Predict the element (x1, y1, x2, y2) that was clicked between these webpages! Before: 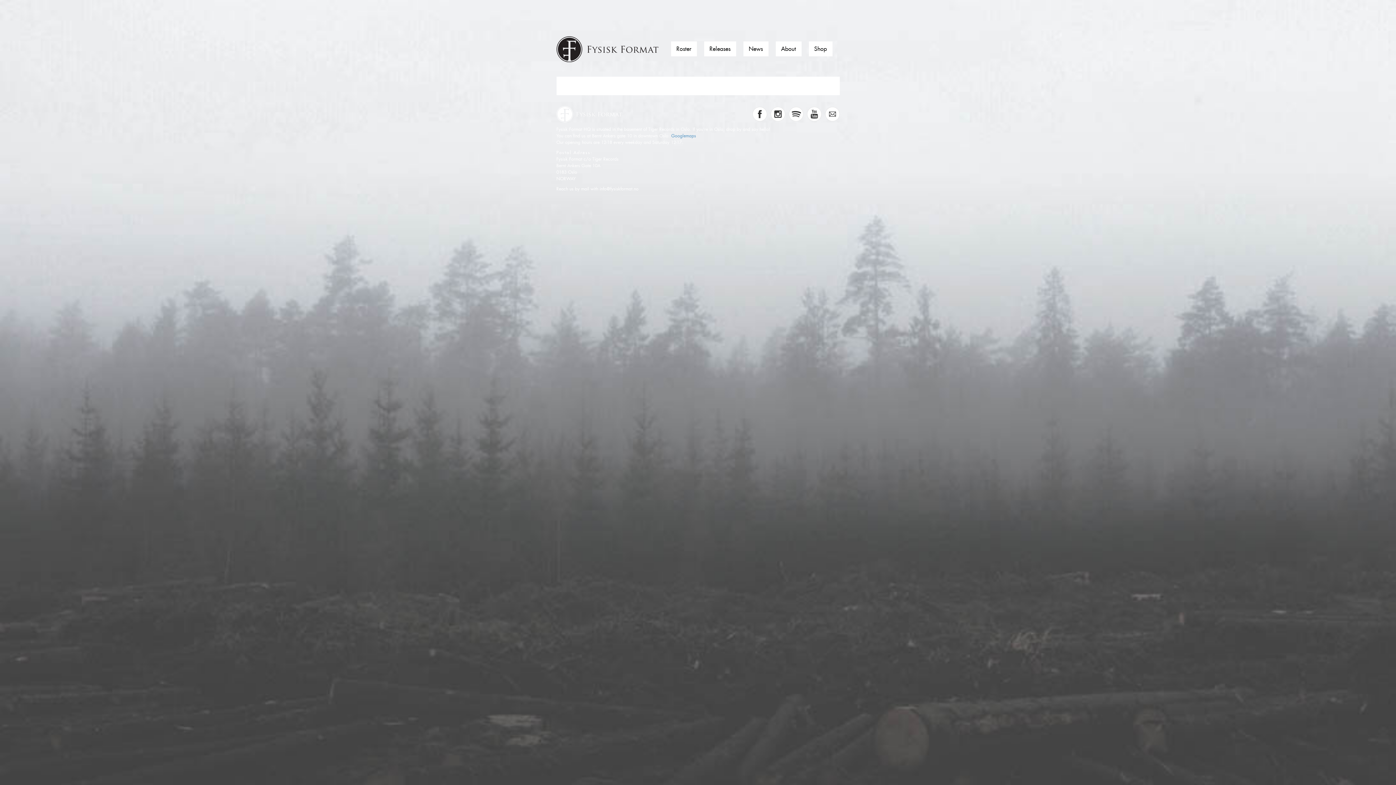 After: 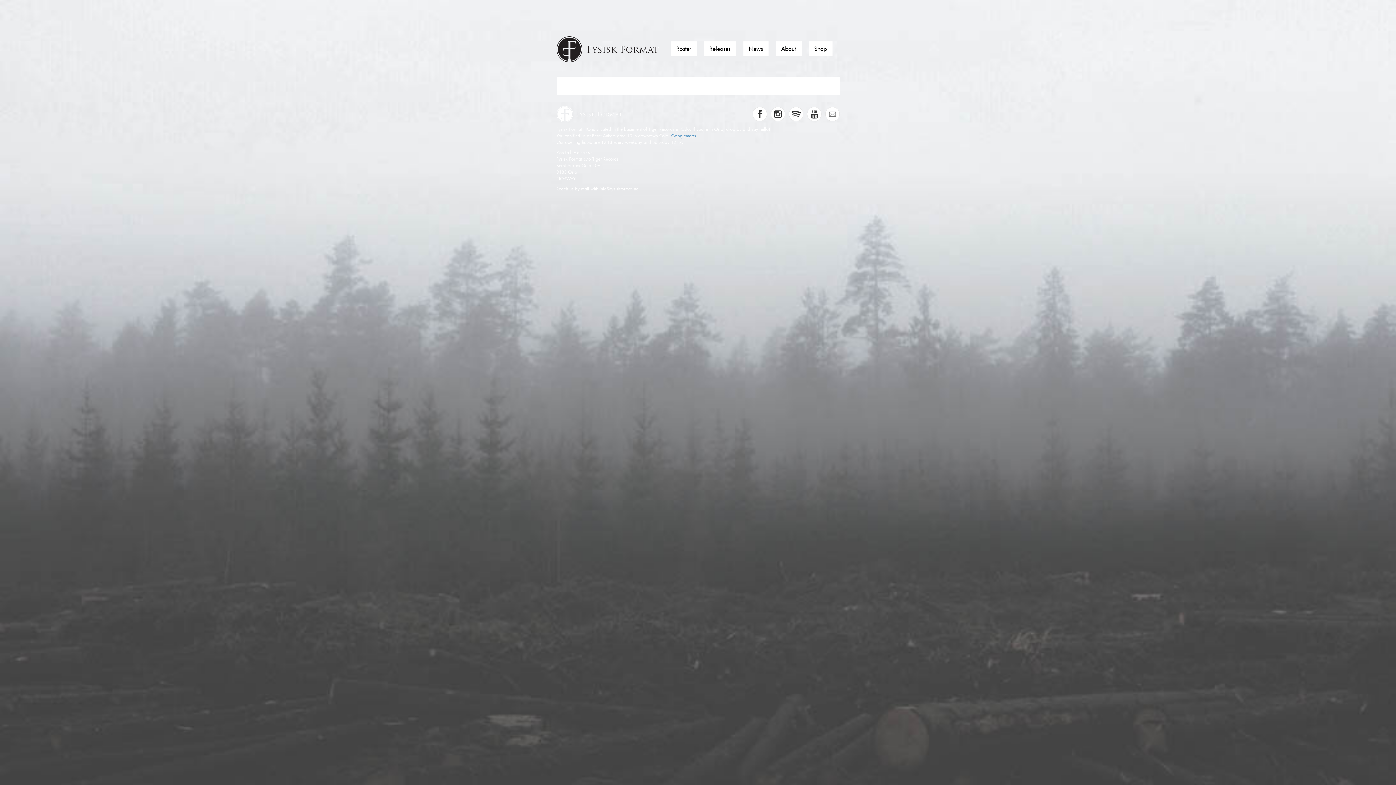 Action: bbox: (770, 106, 785, 121)